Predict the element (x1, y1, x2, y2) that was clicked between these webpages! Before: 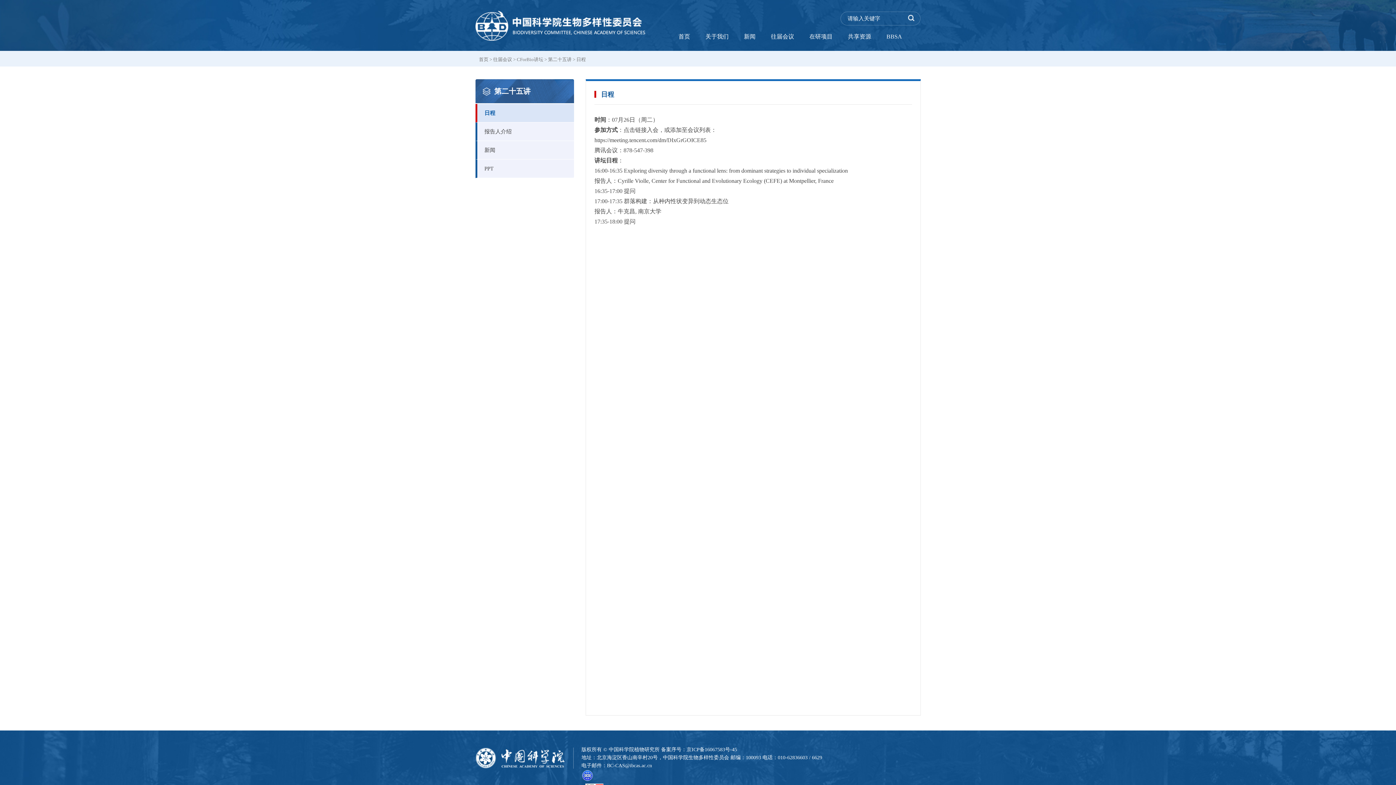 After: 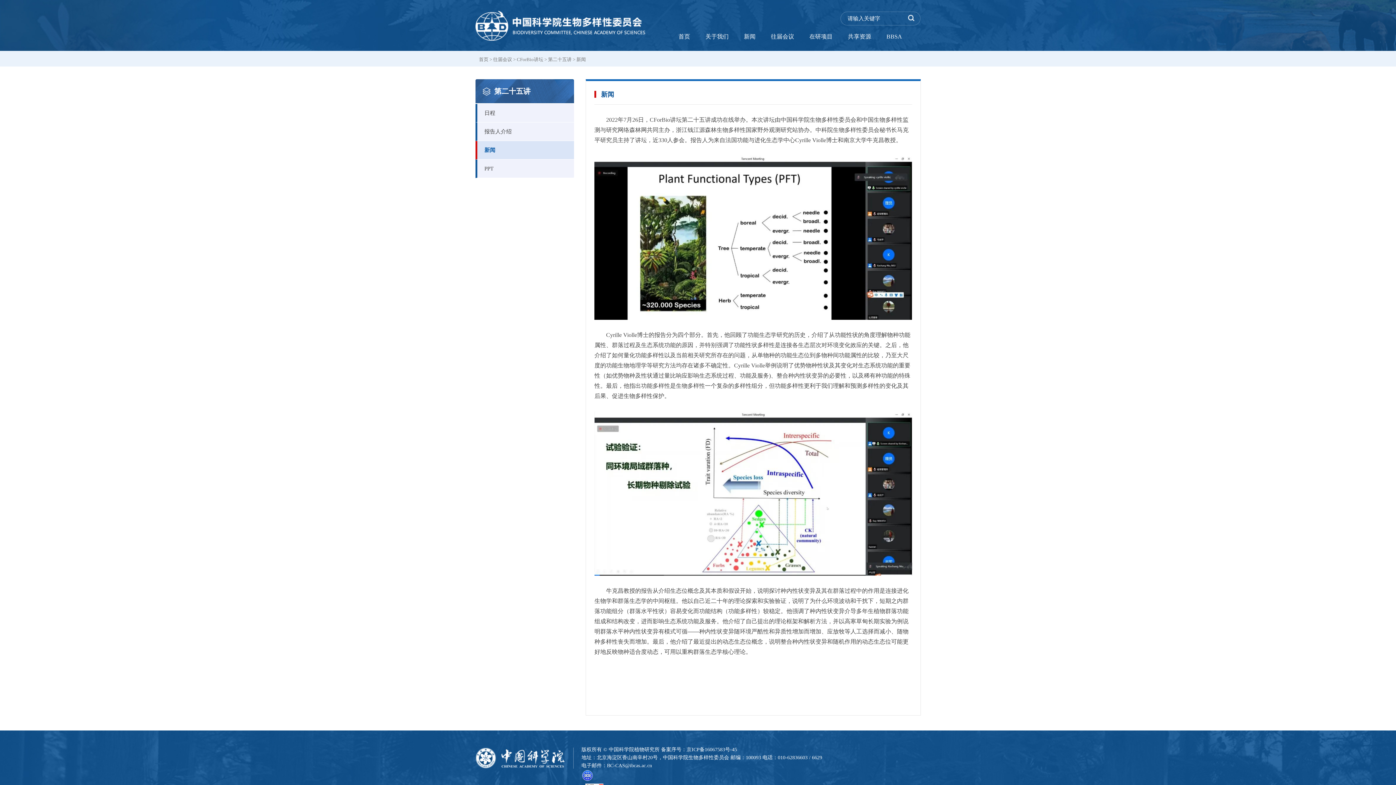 Action: bbox: (475, 141, 574, 159) label: 新闻